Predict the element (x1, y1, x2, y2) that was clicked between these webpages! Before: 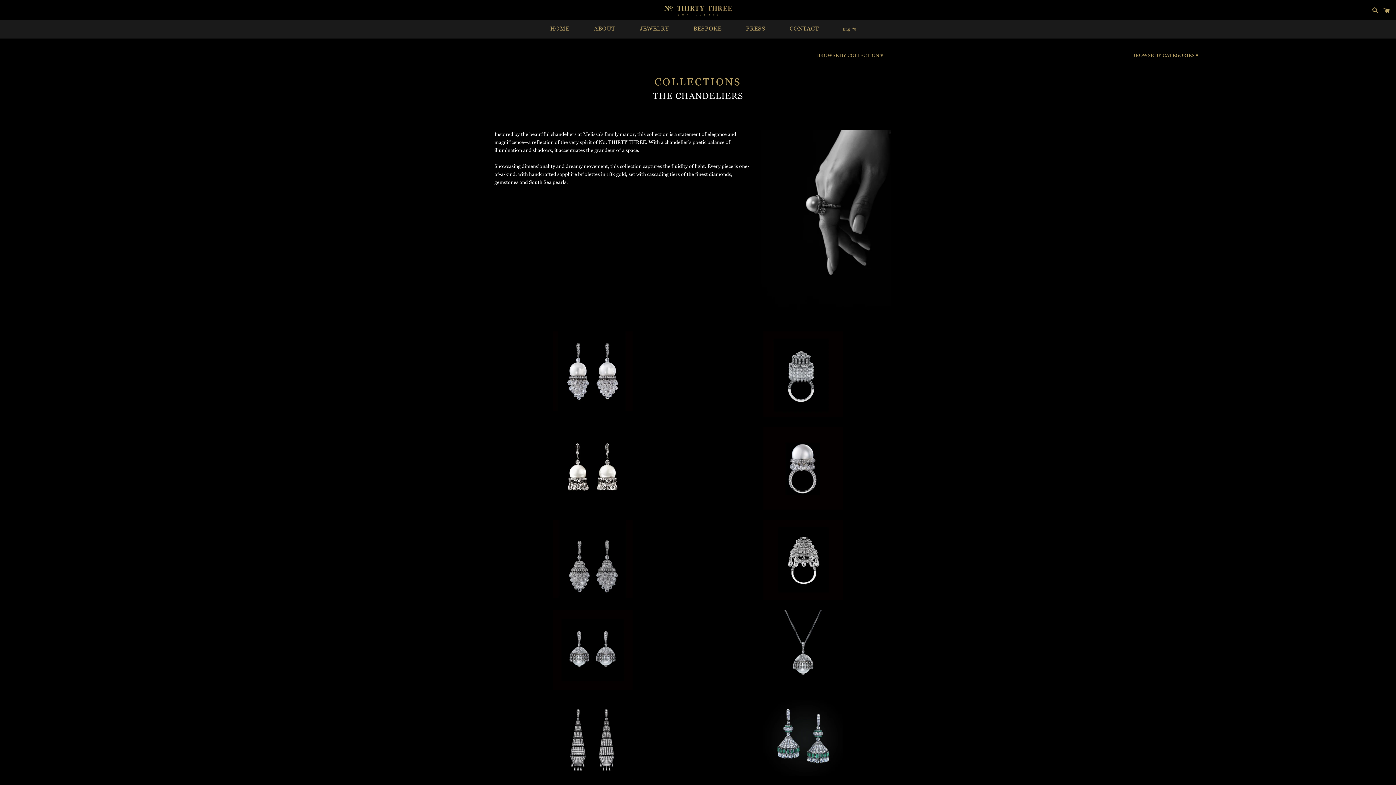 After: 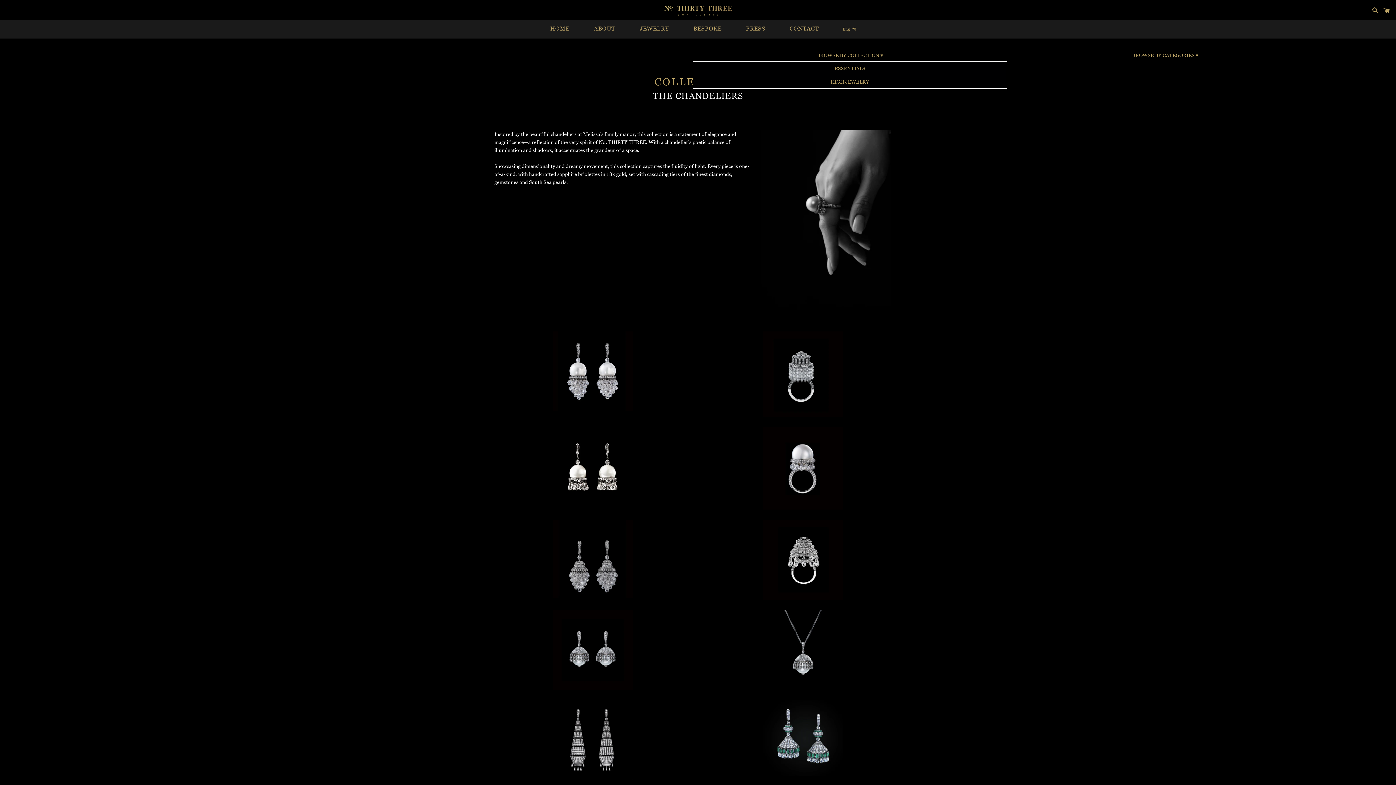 Action: bbox: (693, 48, 1007, 61) label: BROWSE BY COLLECTION ▾